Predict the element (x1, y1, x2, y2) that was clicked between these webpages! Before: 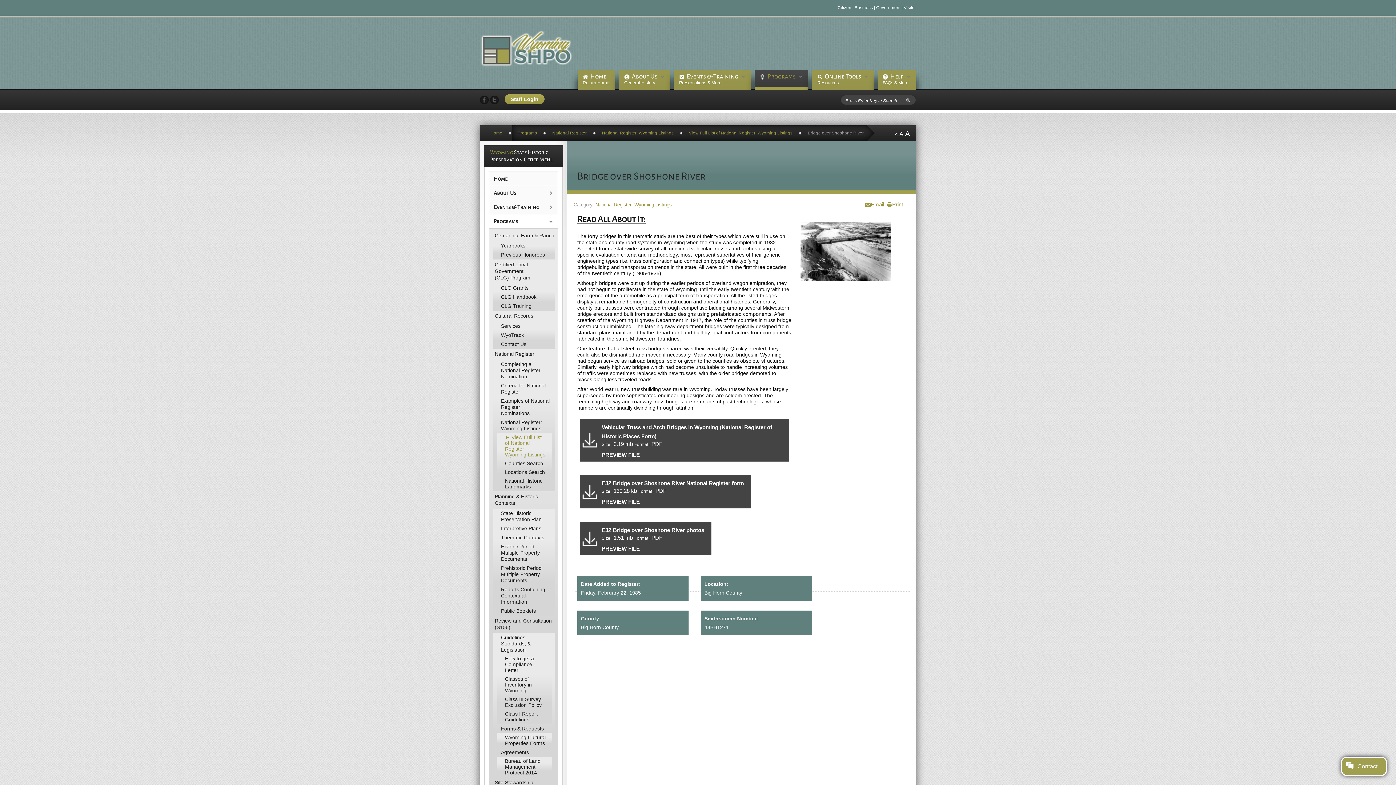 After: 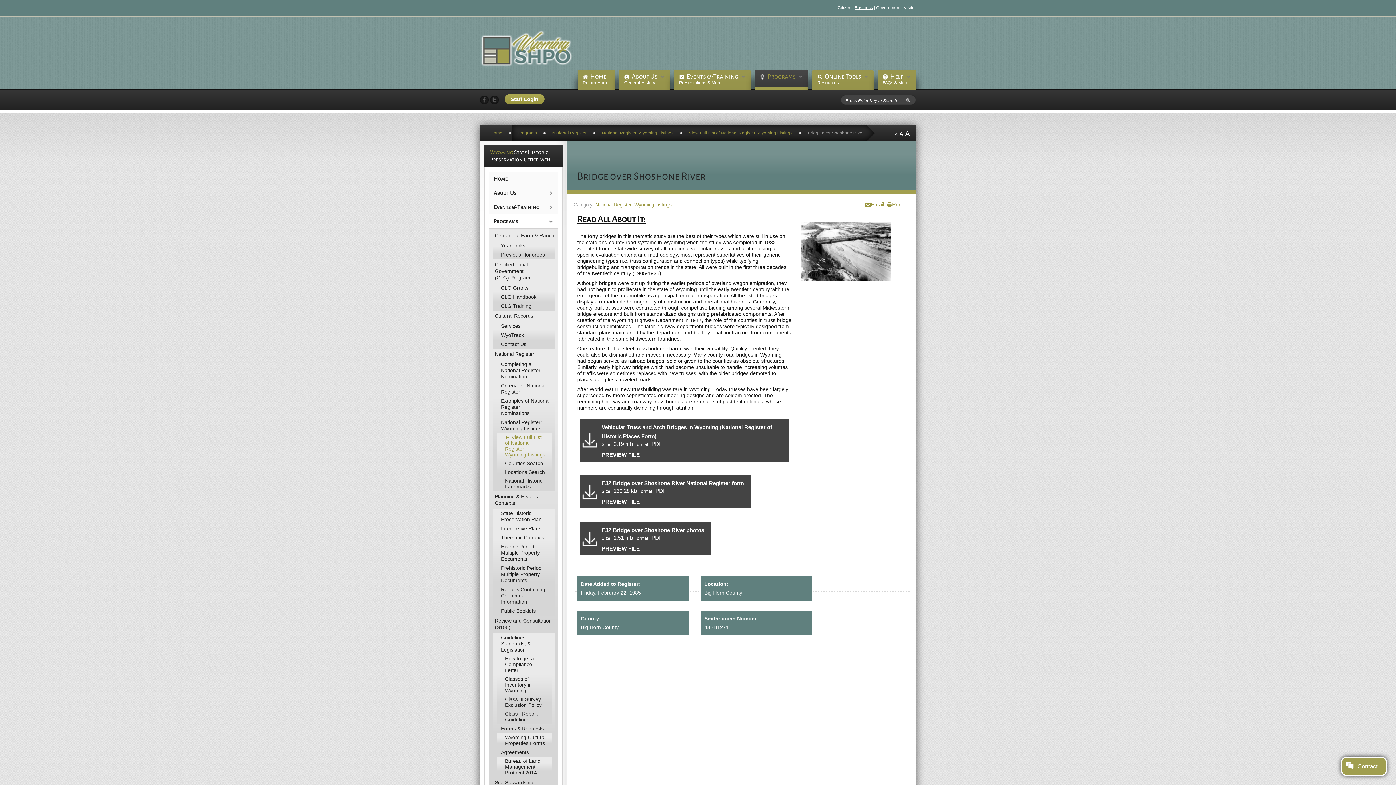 Action: bbox: (854, 5, 873, 9) label: Business